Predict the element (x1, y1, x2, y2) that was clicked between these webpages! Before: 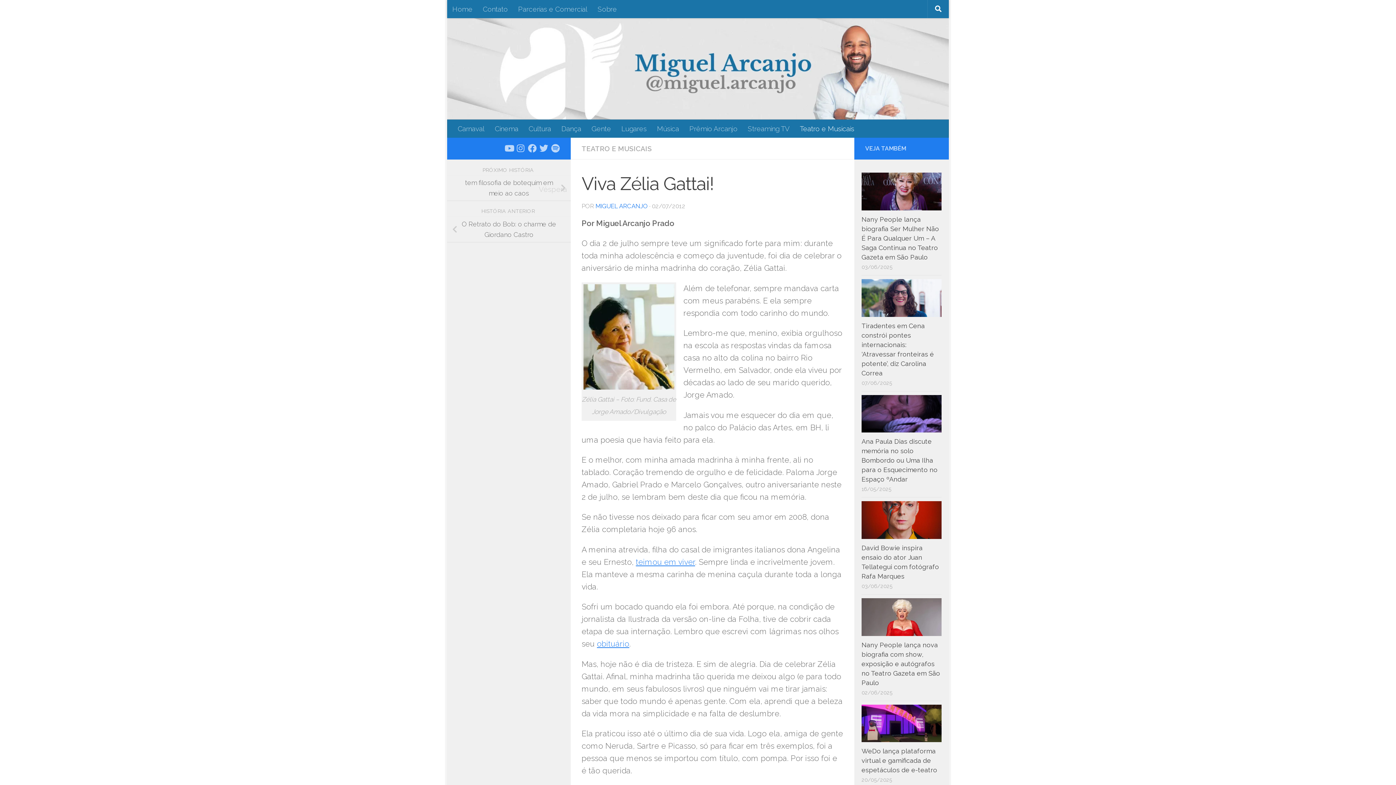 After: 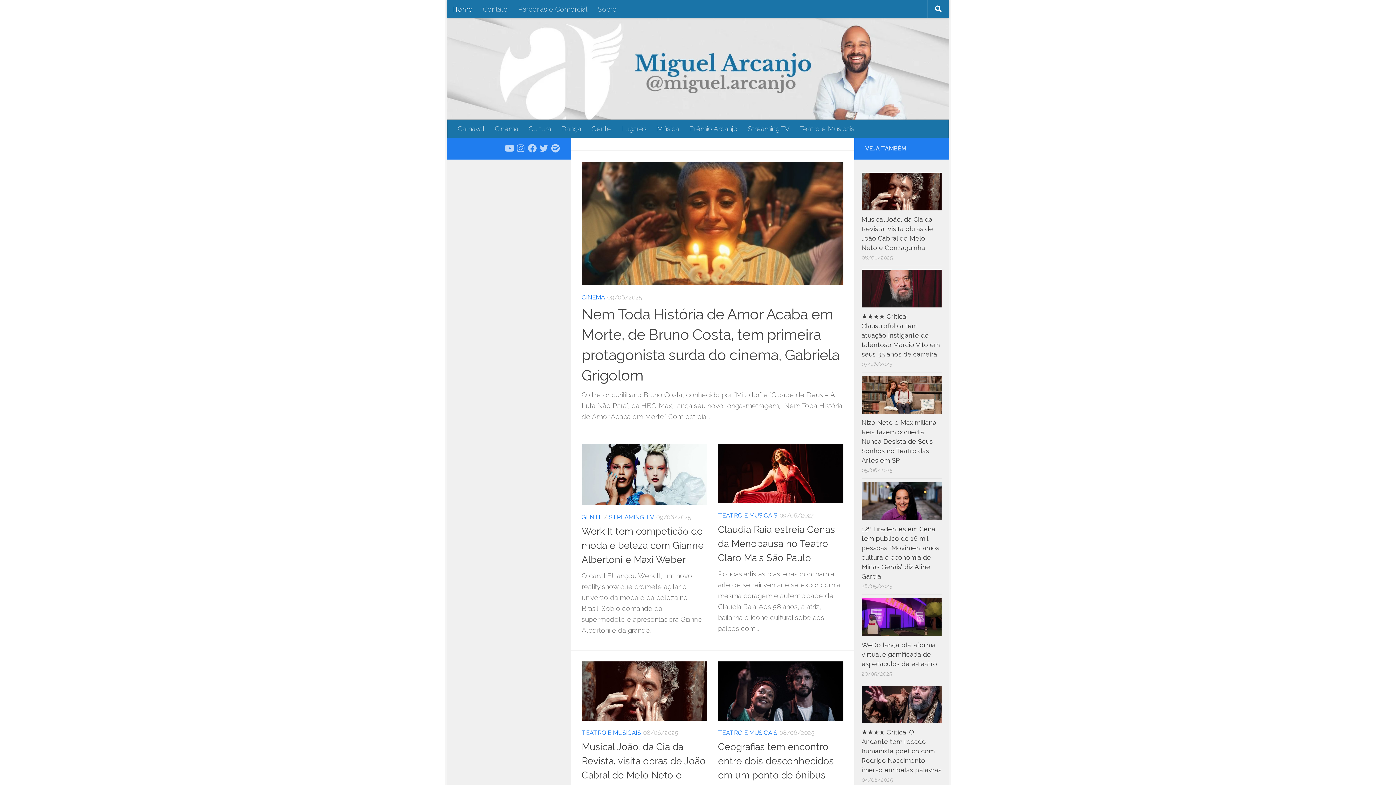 Action: bbox: (447, 18, 949, 119)